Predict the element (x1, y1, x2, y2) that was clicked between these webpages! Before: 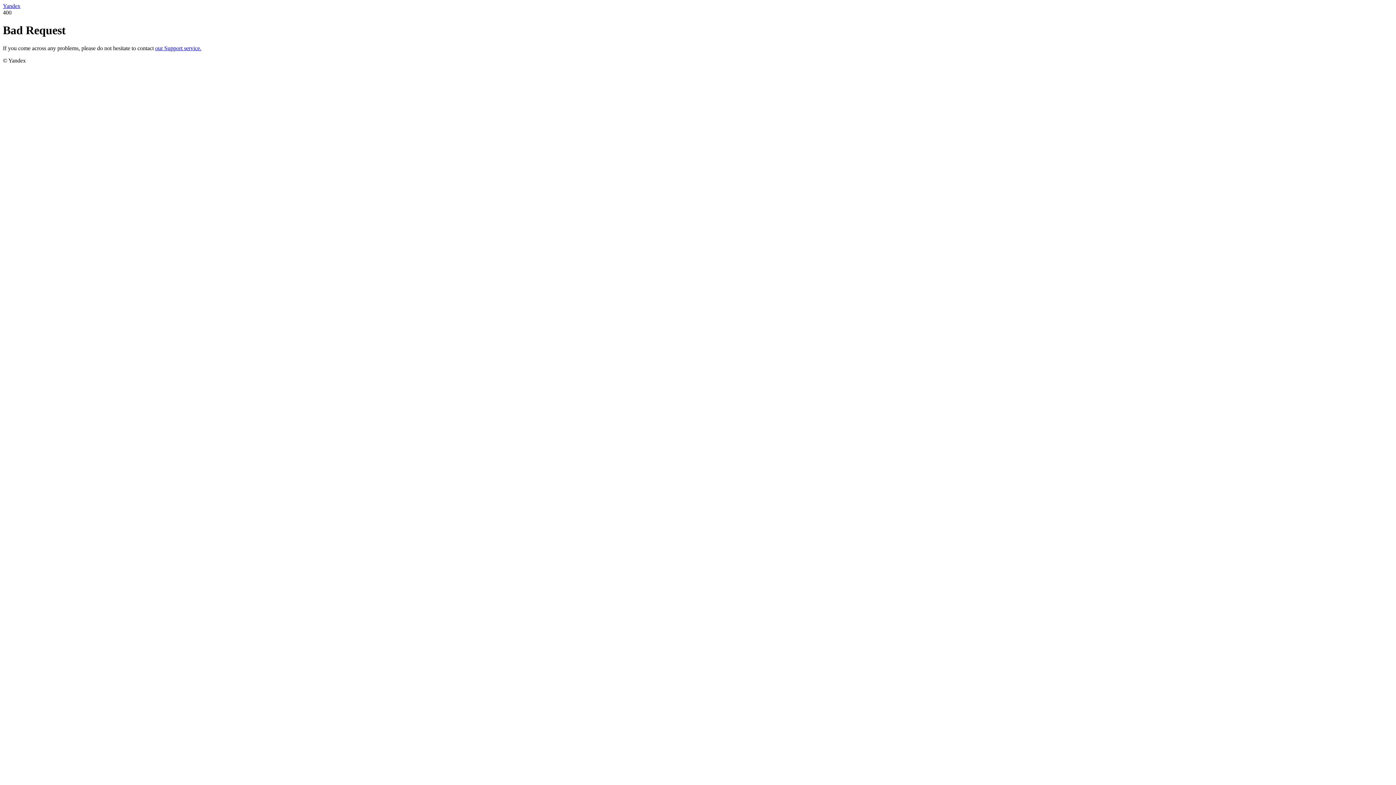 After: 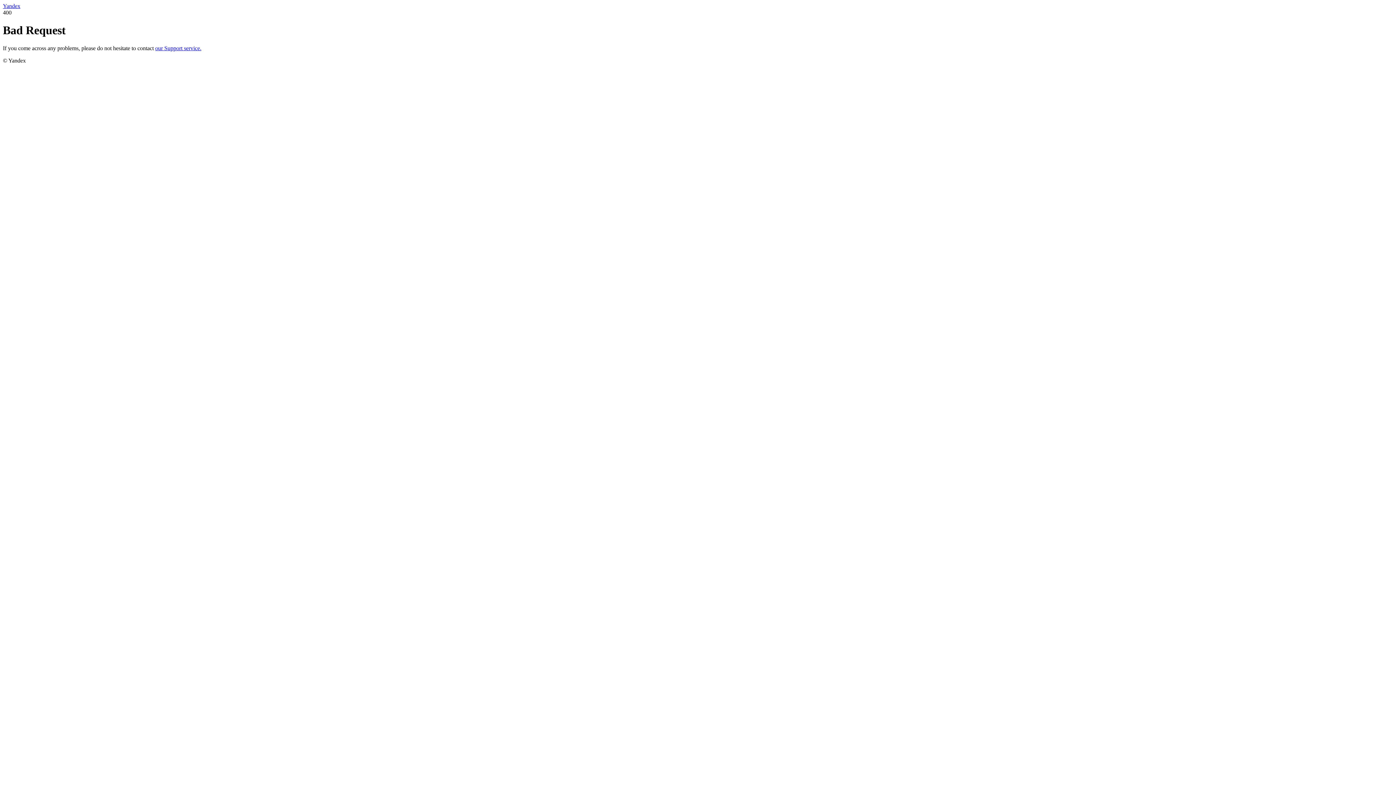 Action: bbox: (155, 45, 201, 51) label: our Support service.